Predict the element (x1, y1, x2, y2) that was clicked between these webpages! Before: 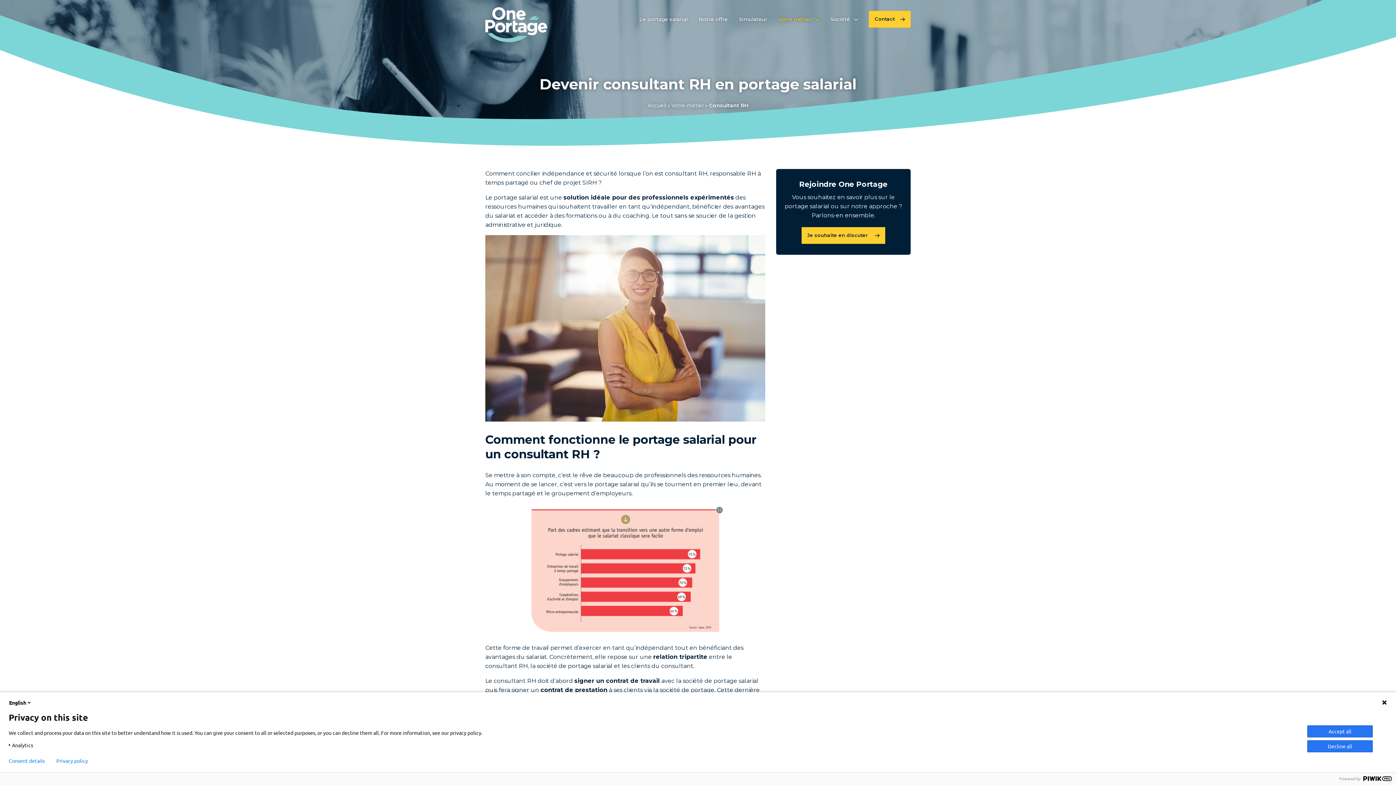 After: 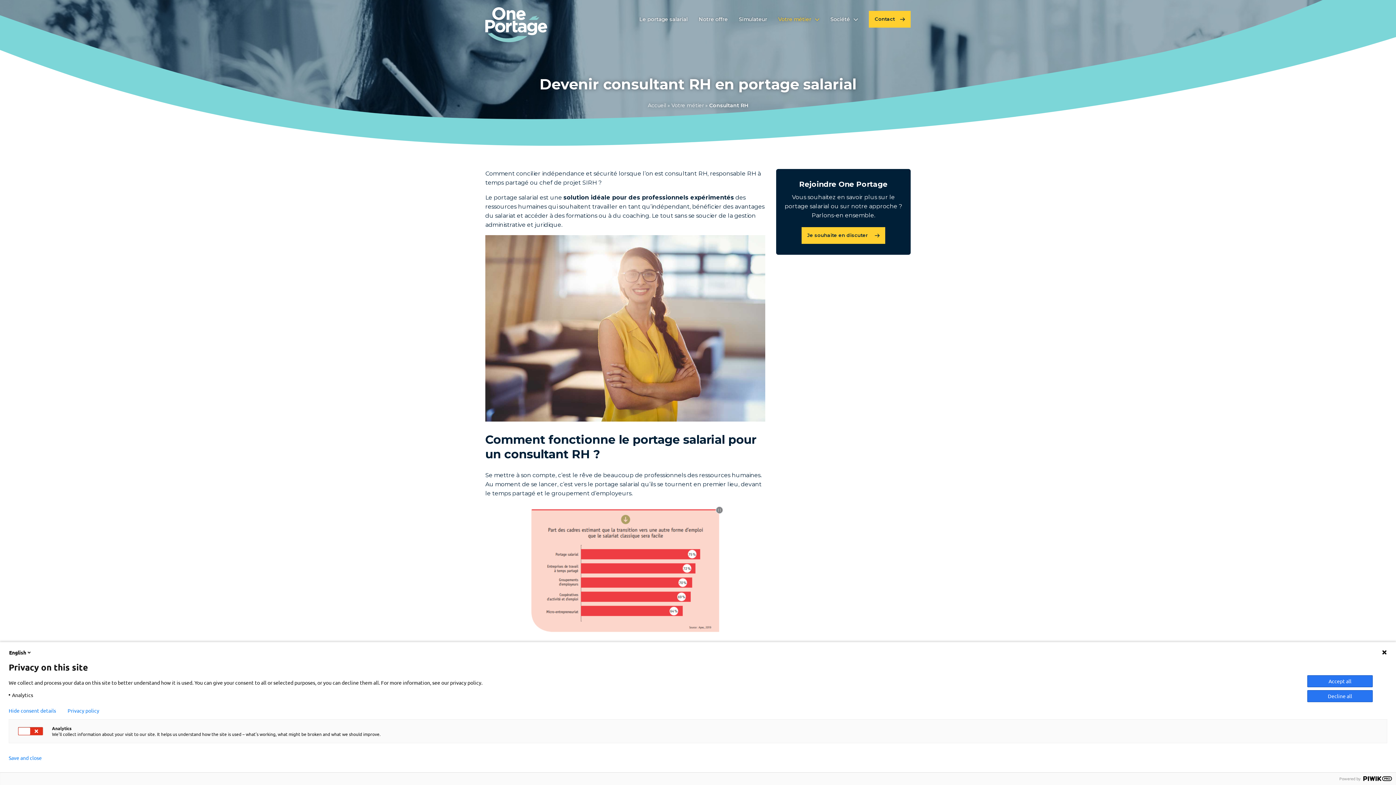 Action: bbox: (8, 758, 44, 764) label: Consent details